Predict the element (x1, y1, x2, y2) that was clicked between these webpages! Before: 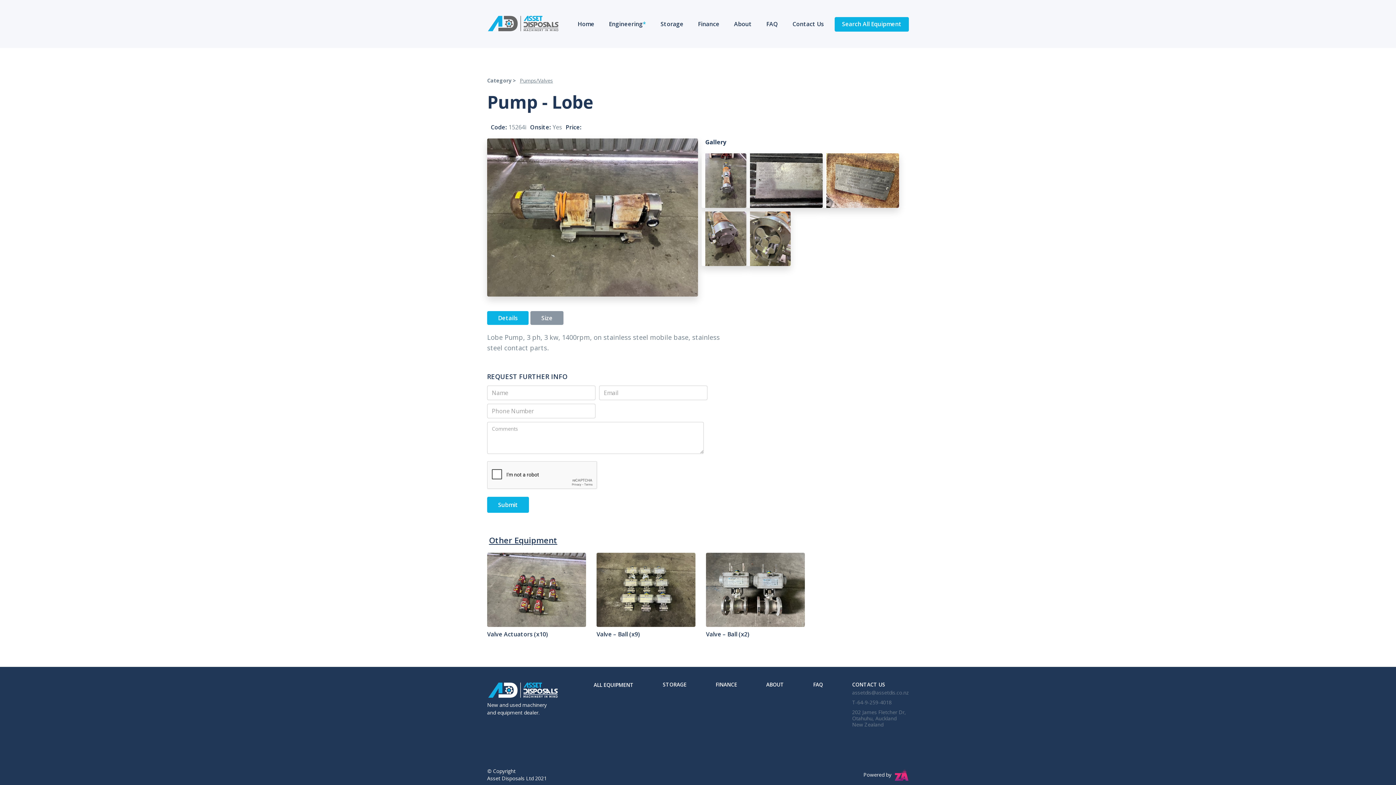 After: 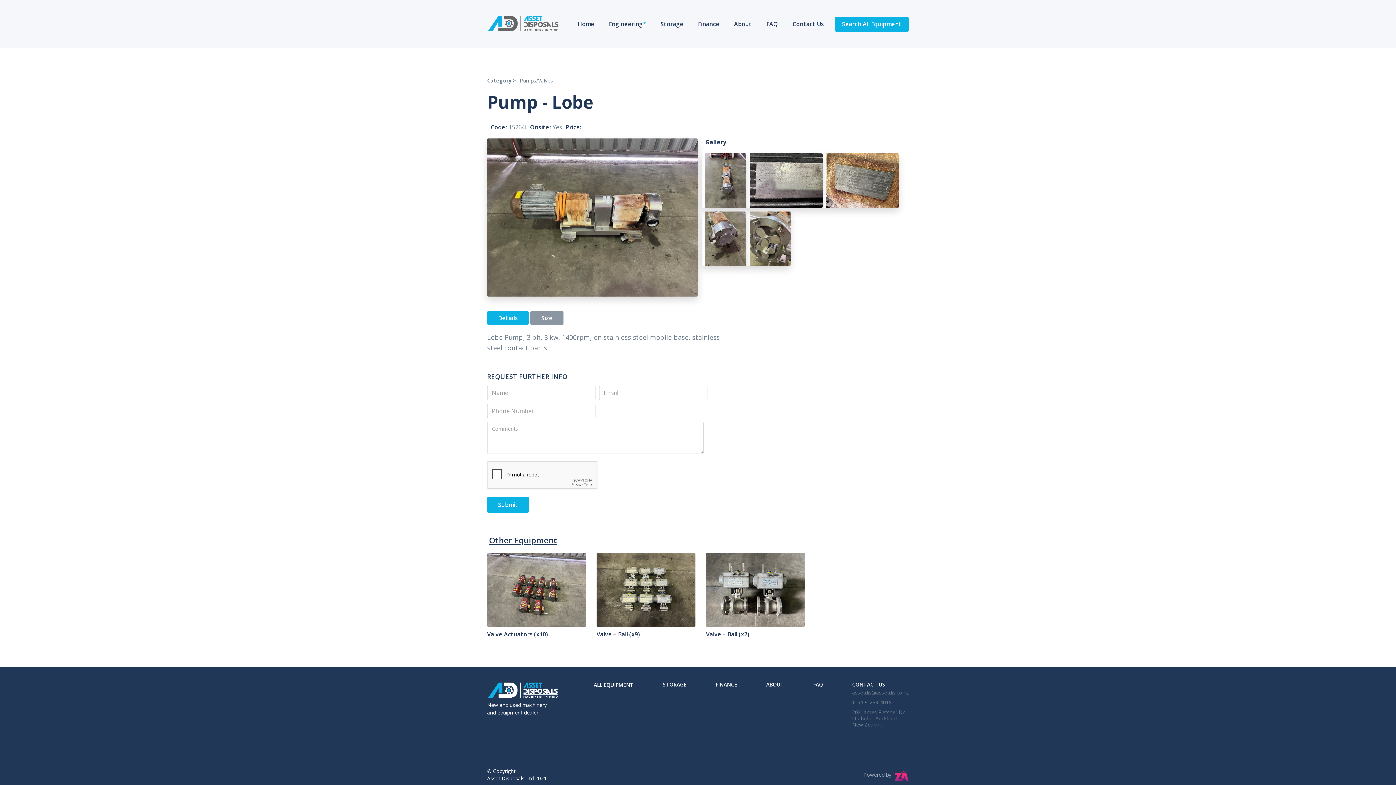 Action: label: Powered by bbox: (863, 771, 894, 778)